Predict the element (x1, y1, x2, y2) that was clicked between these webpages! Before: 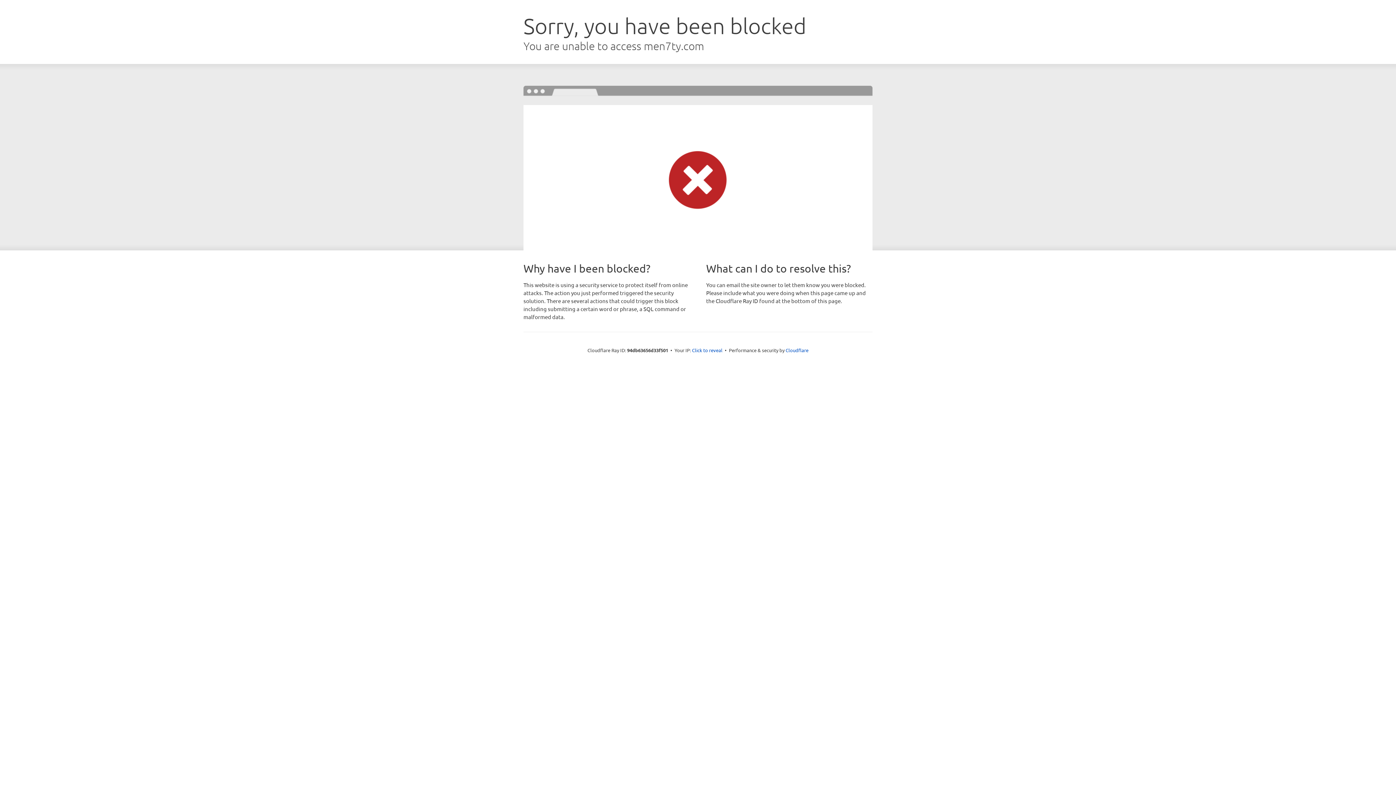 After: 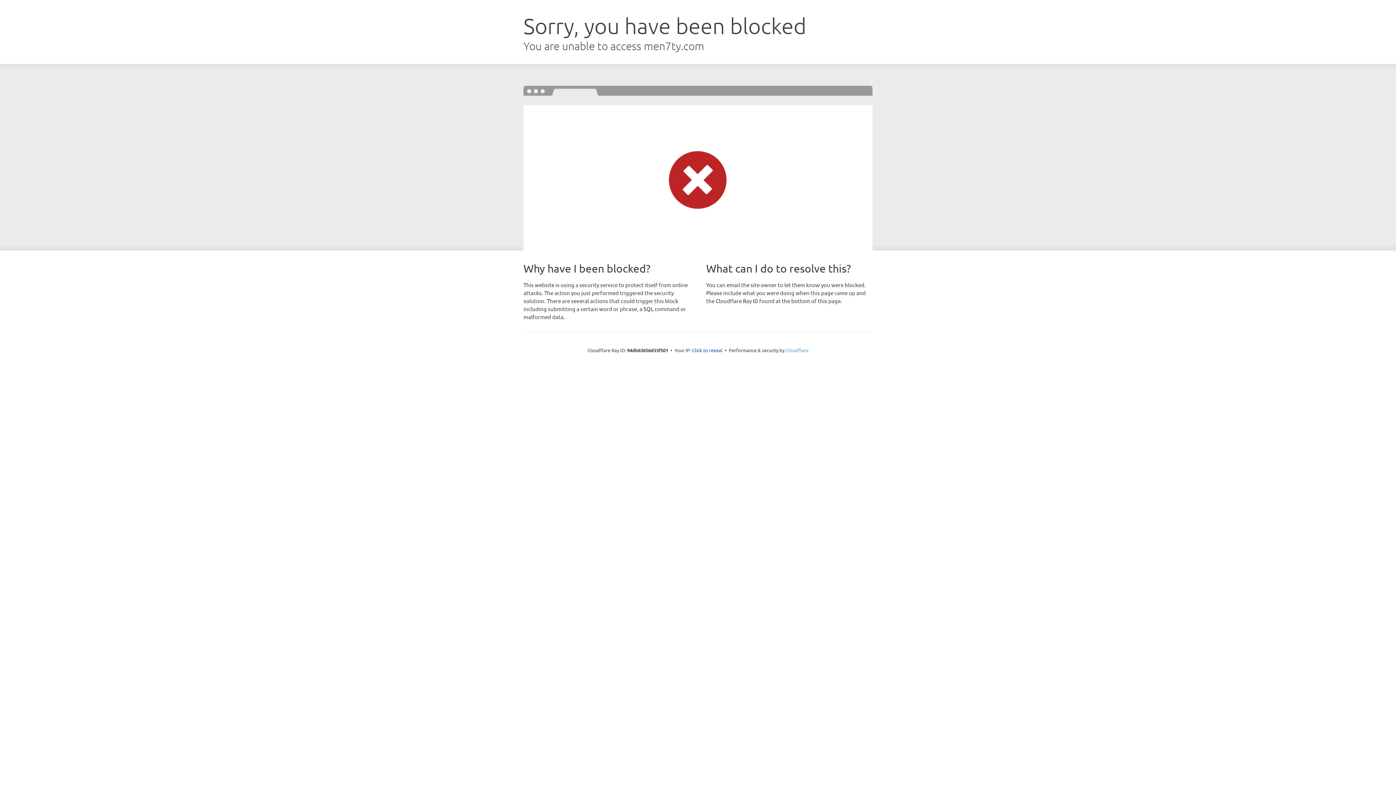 Action: label: Cloudflare bbox: (785, 347, 808, 353)